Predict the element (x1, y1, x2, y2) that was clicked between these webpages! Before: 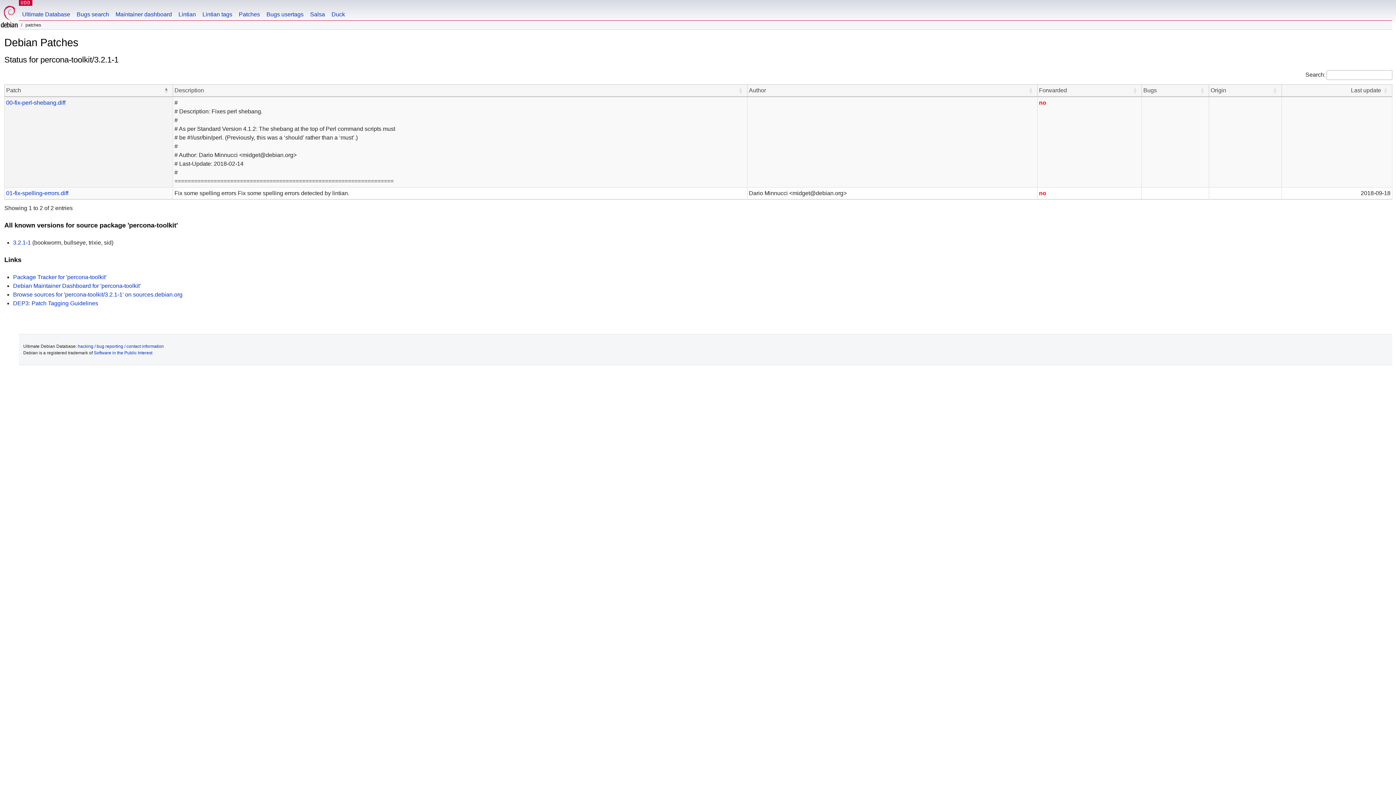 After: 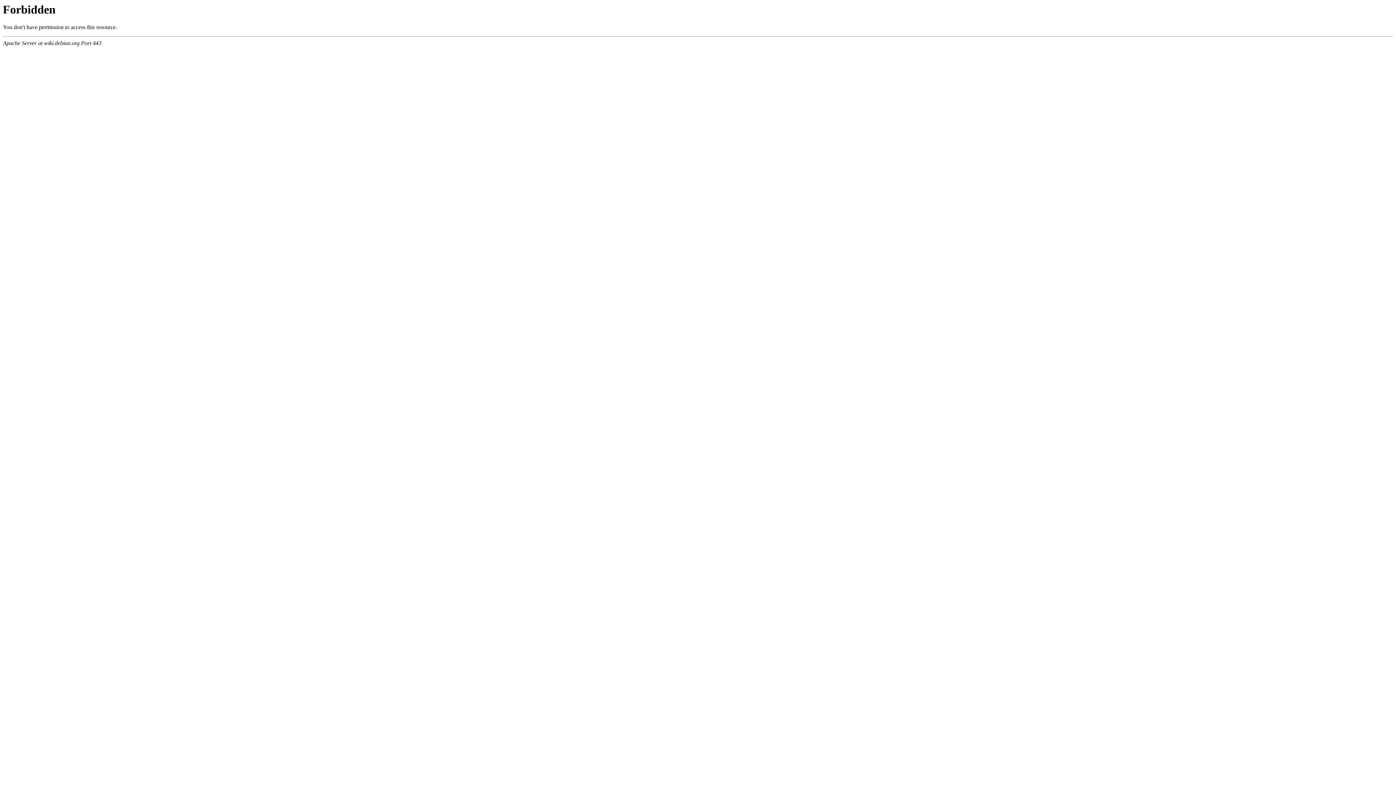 Action: bbox: (77, 343, 164, 349) label: hacking / bug reporting / contact information